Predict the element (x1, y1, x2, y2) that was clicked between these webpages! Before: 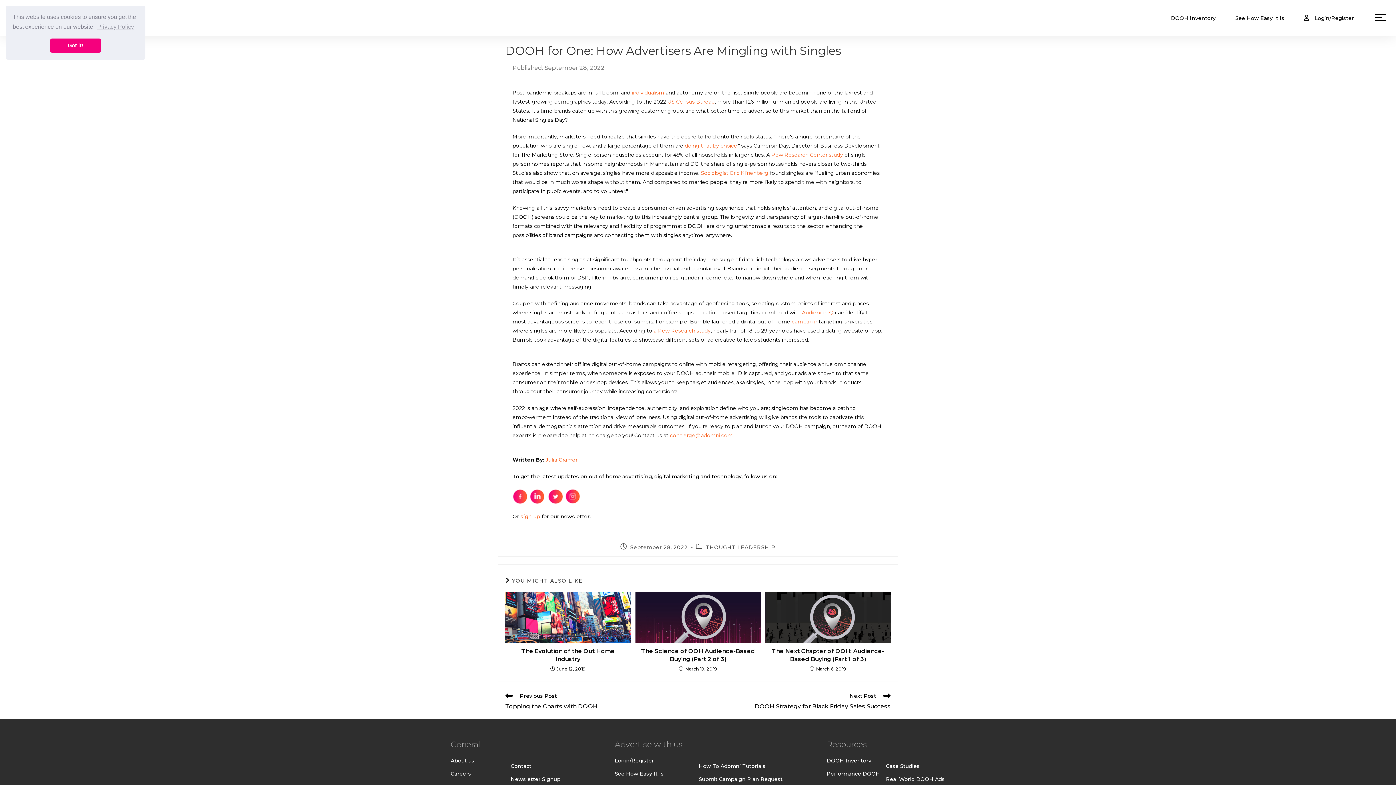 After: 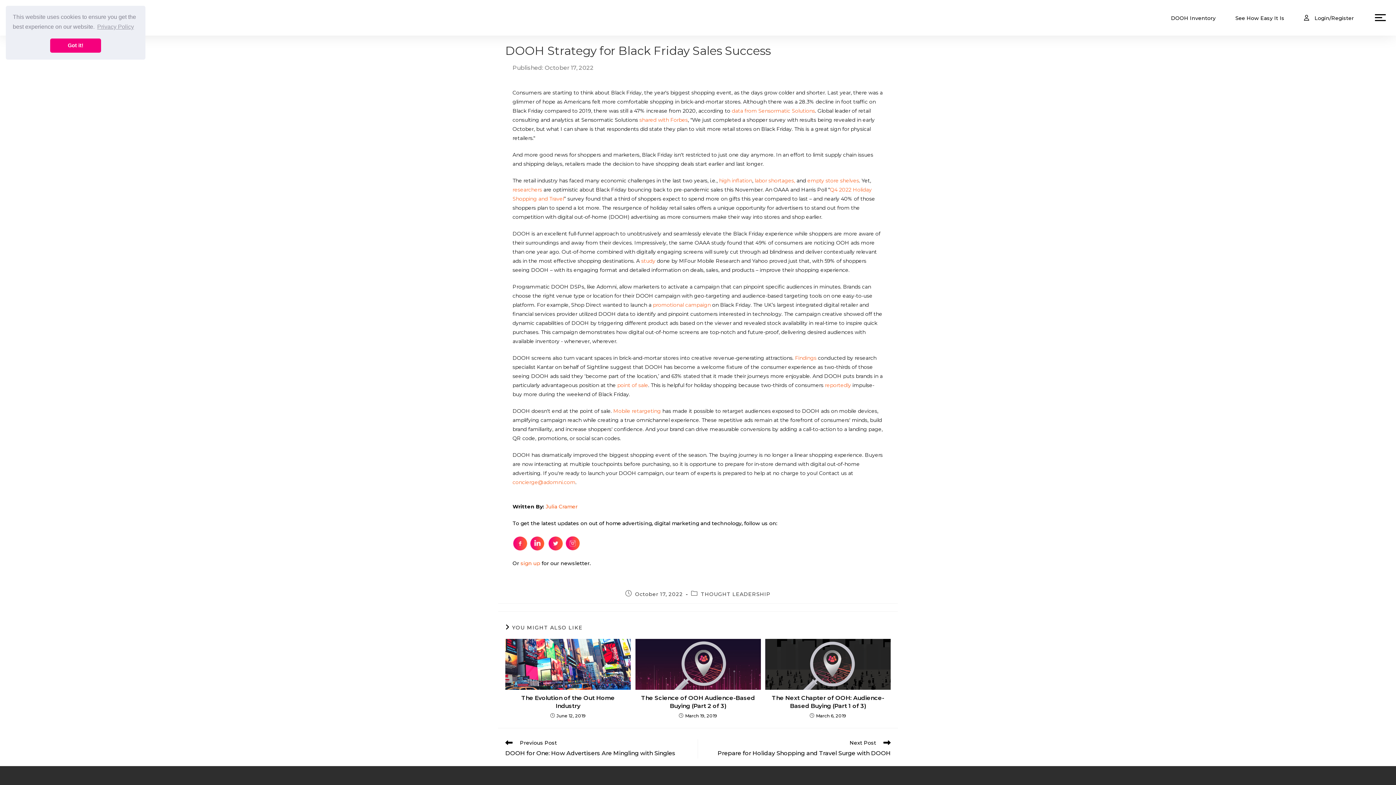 Action: label: Next Post
DOOH Strategy for Black Friday Sales Success bbox: (705, 692, 890, 711)